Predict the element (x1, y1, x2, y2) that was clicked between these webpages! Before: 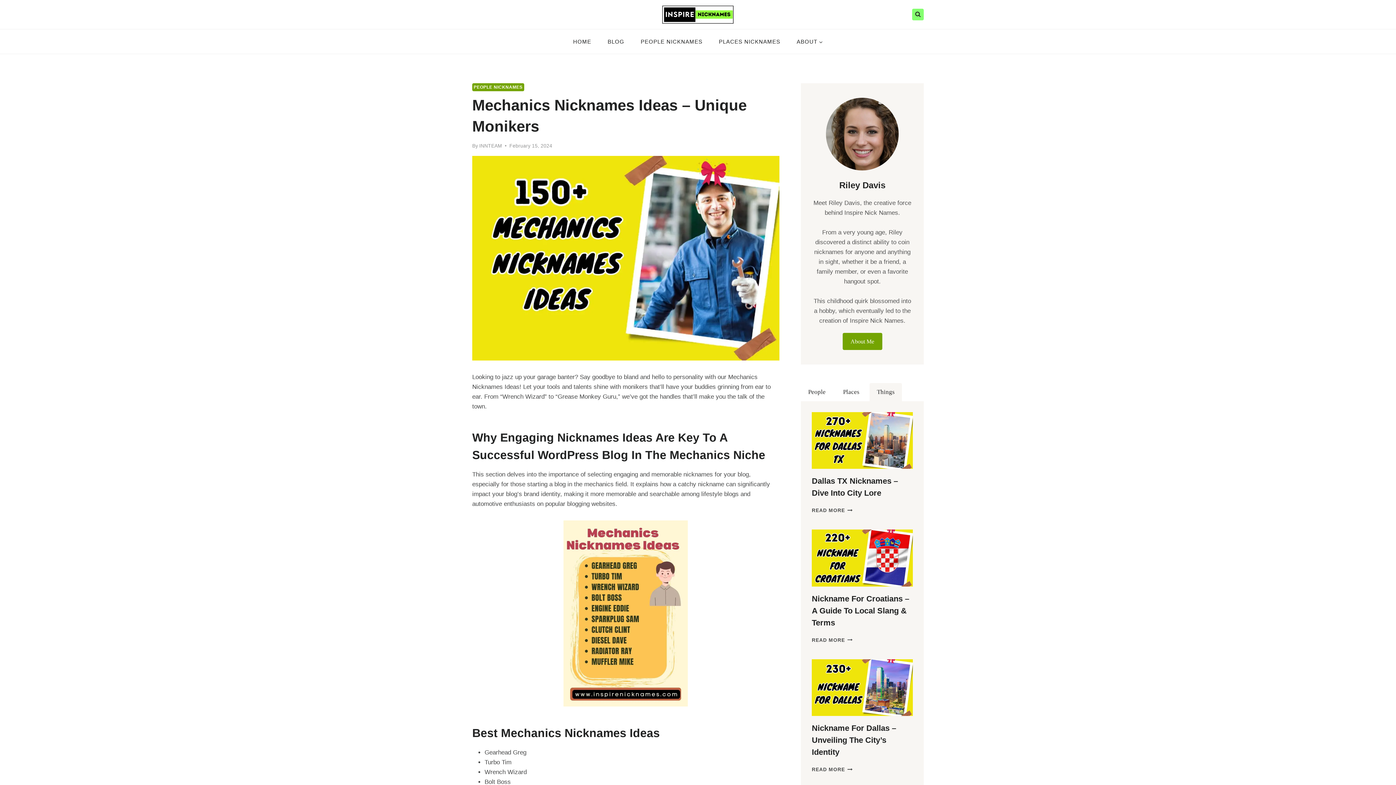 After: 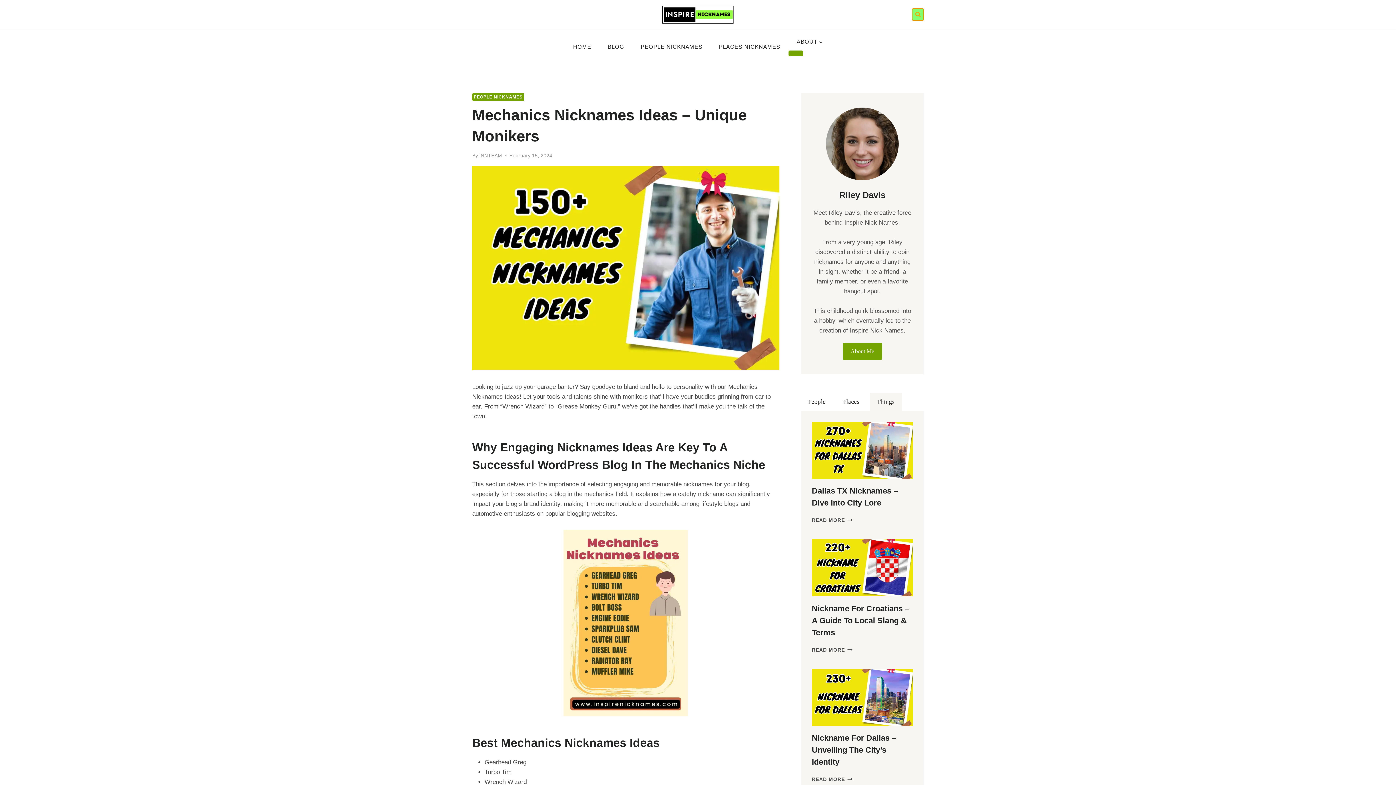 Action: bbox: (912, 8, 924, 20) label: View Search Form